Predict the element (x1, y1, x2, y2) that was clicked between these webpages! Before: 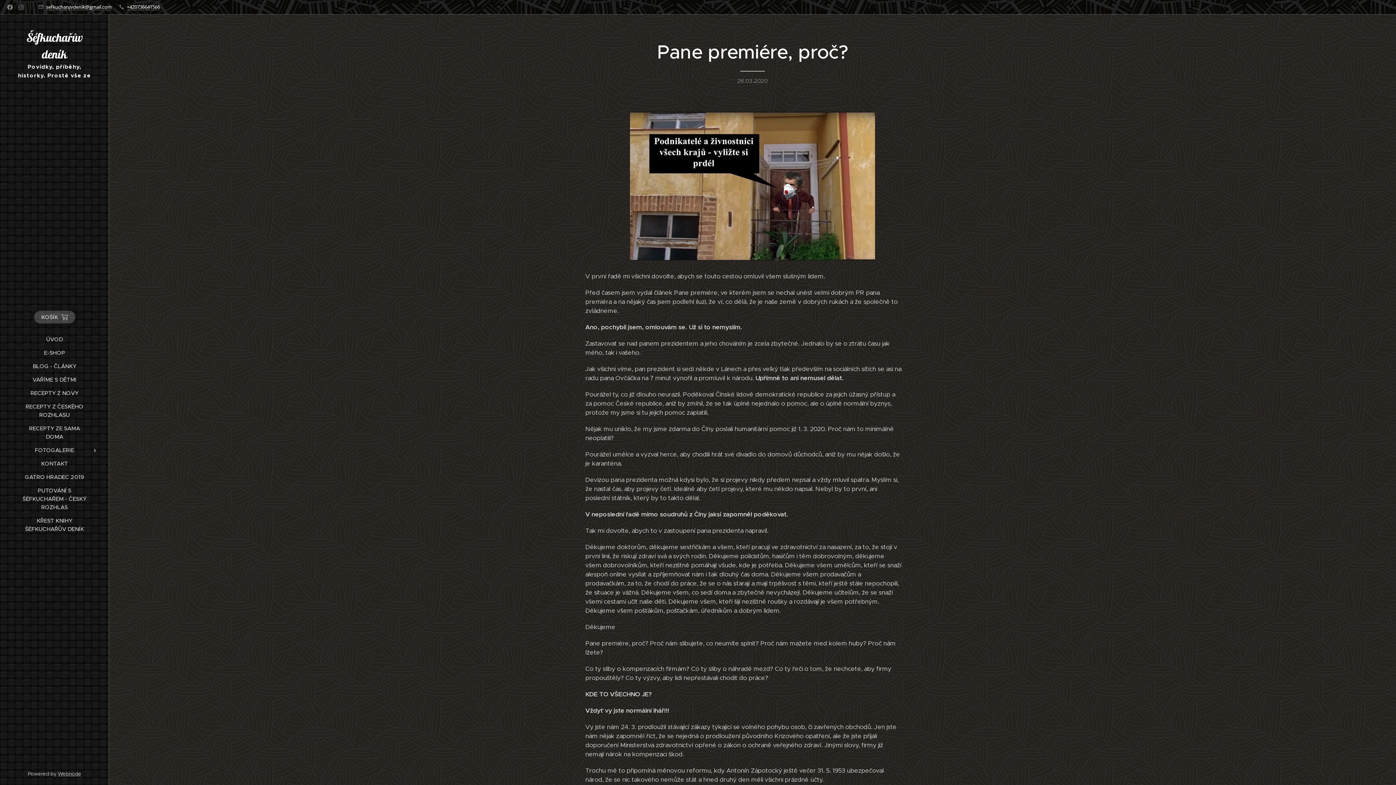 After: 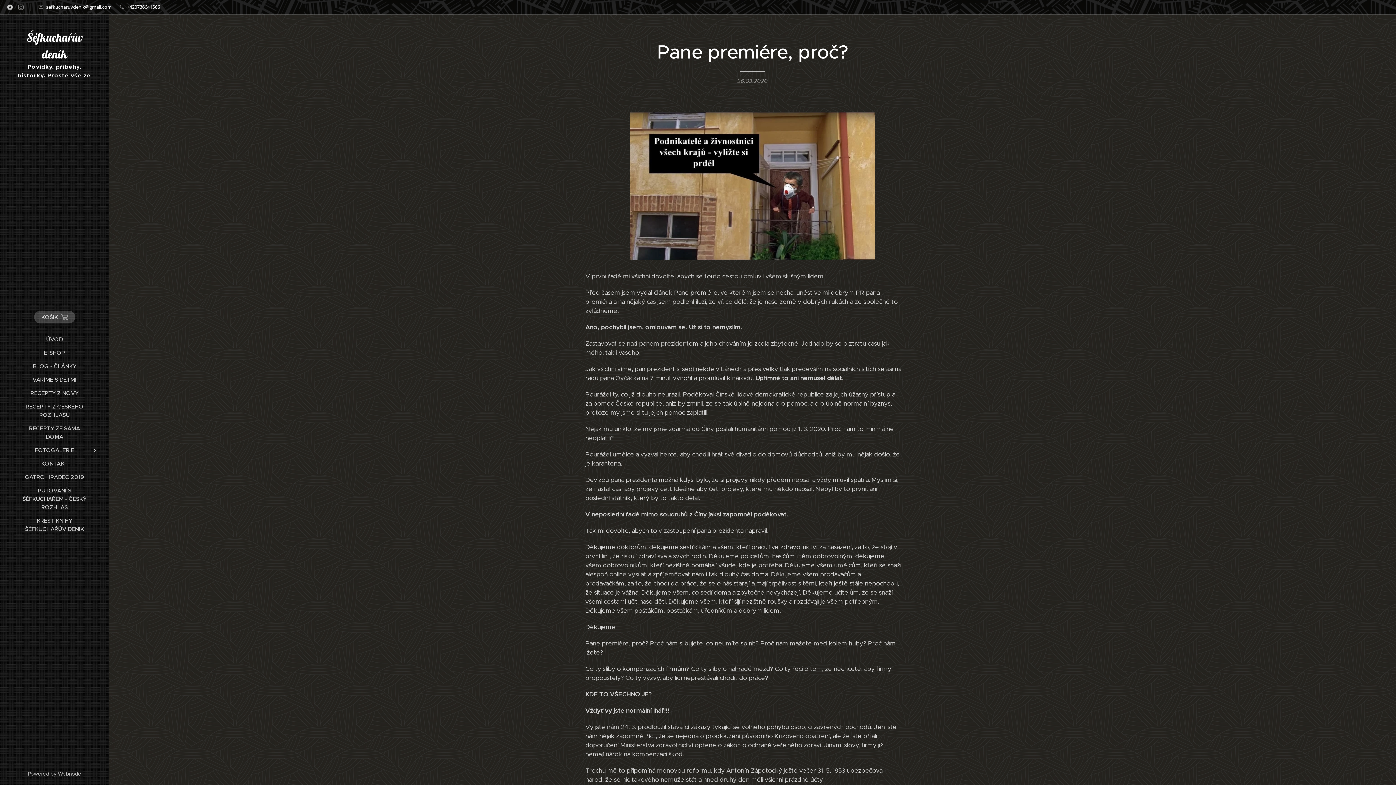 Action: bbox: (5, 1, 14, 13)